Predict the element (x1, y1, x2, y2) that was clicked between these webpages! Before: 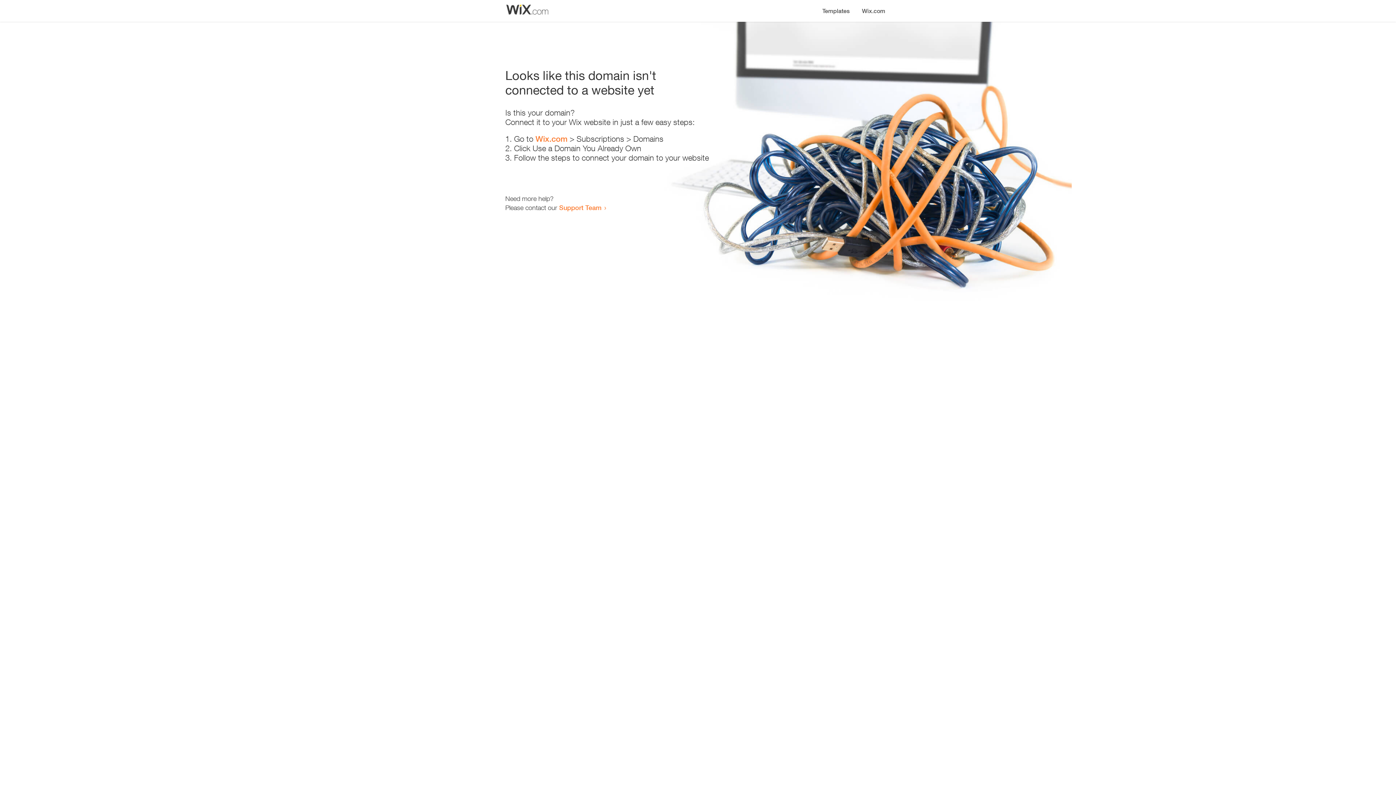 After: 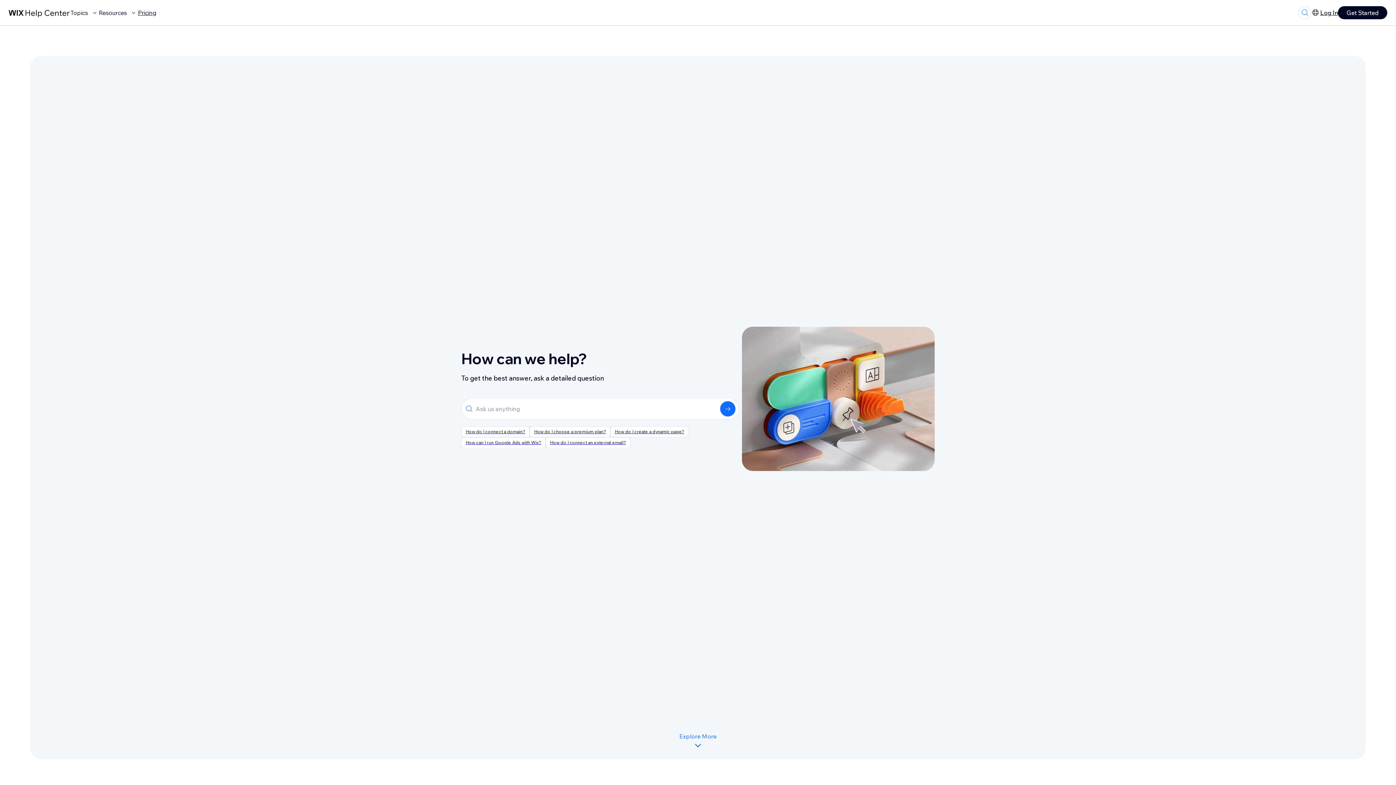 Action: bbox: (559, 203, 601, 211) label: Support Team